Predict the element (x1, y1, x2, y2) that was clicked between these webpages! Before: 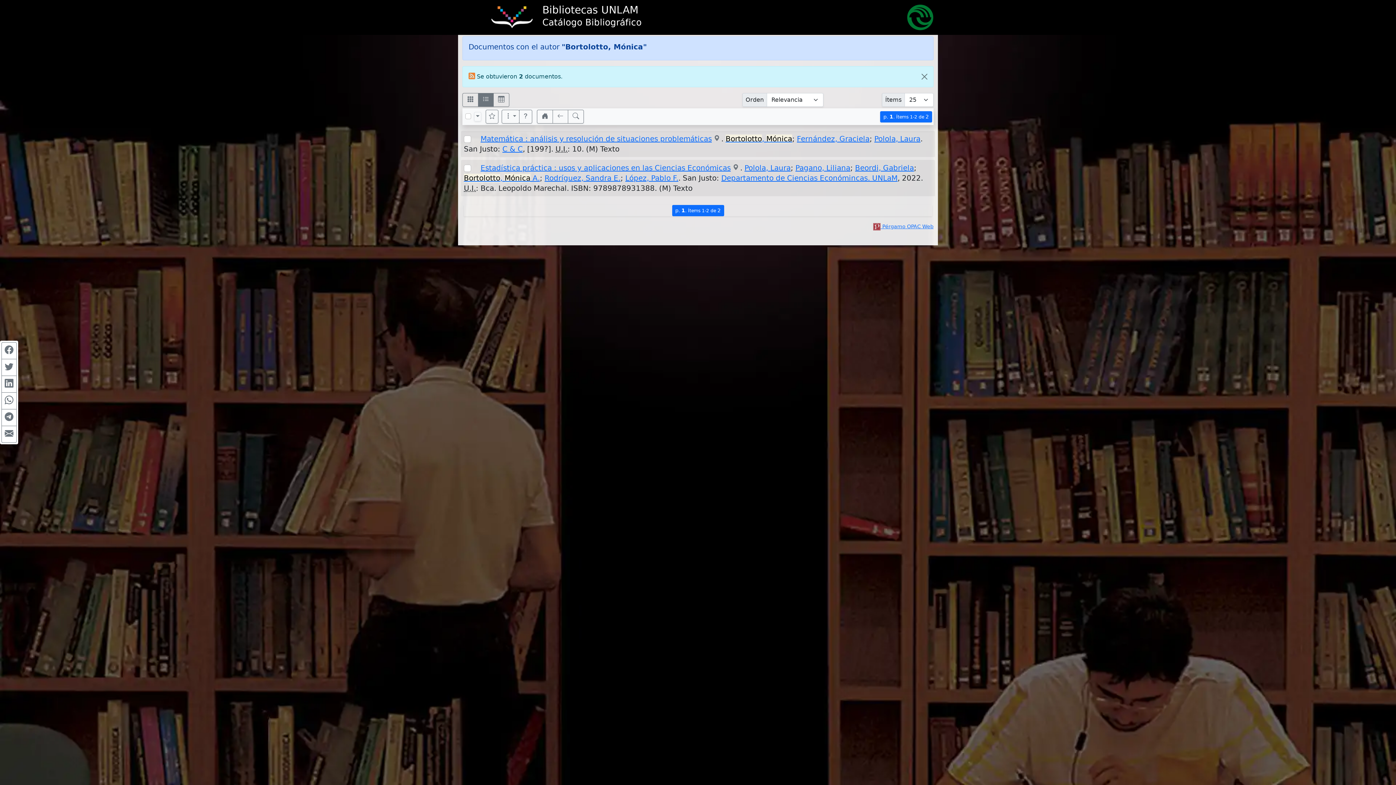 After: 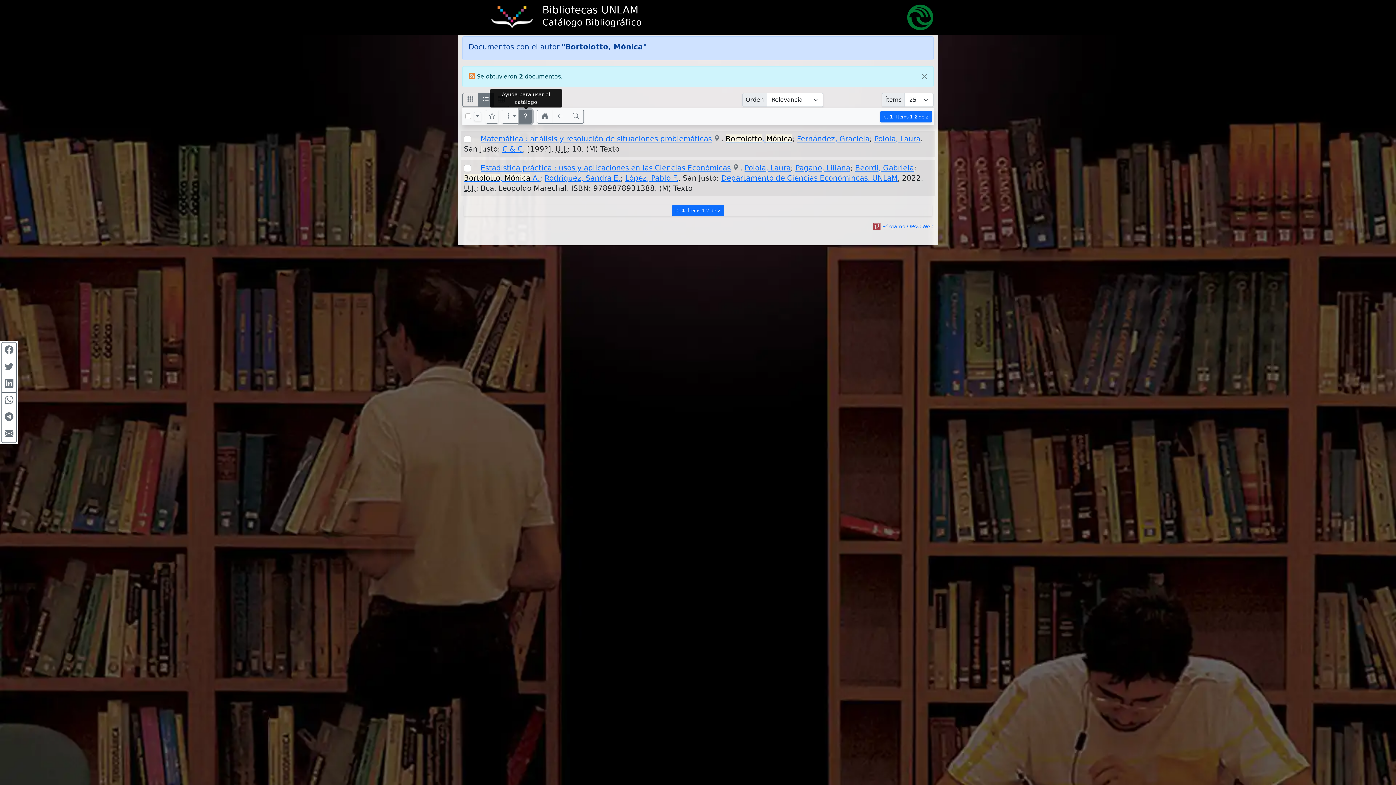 Action: label: Ayuda para usar el catálogo bbox: (519, 109, 532, 123)